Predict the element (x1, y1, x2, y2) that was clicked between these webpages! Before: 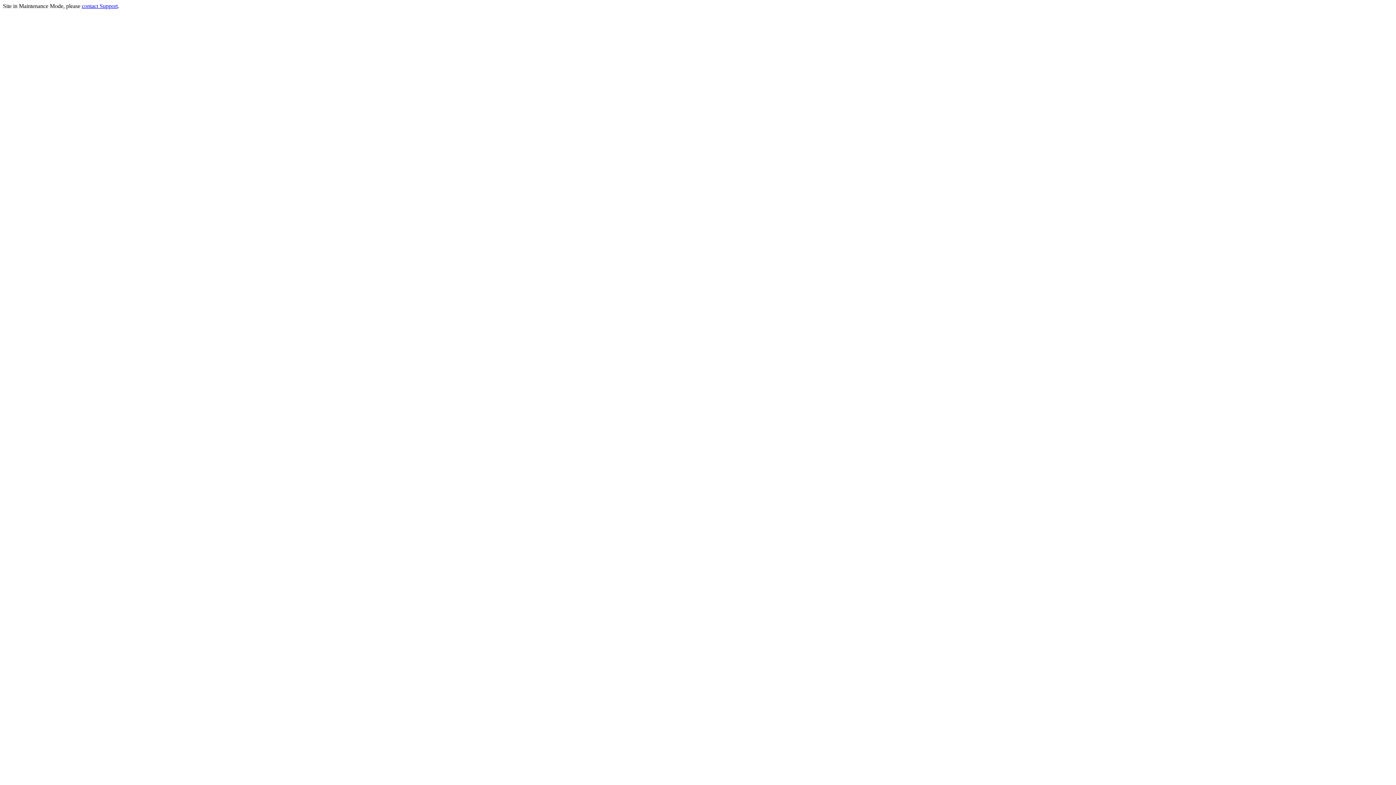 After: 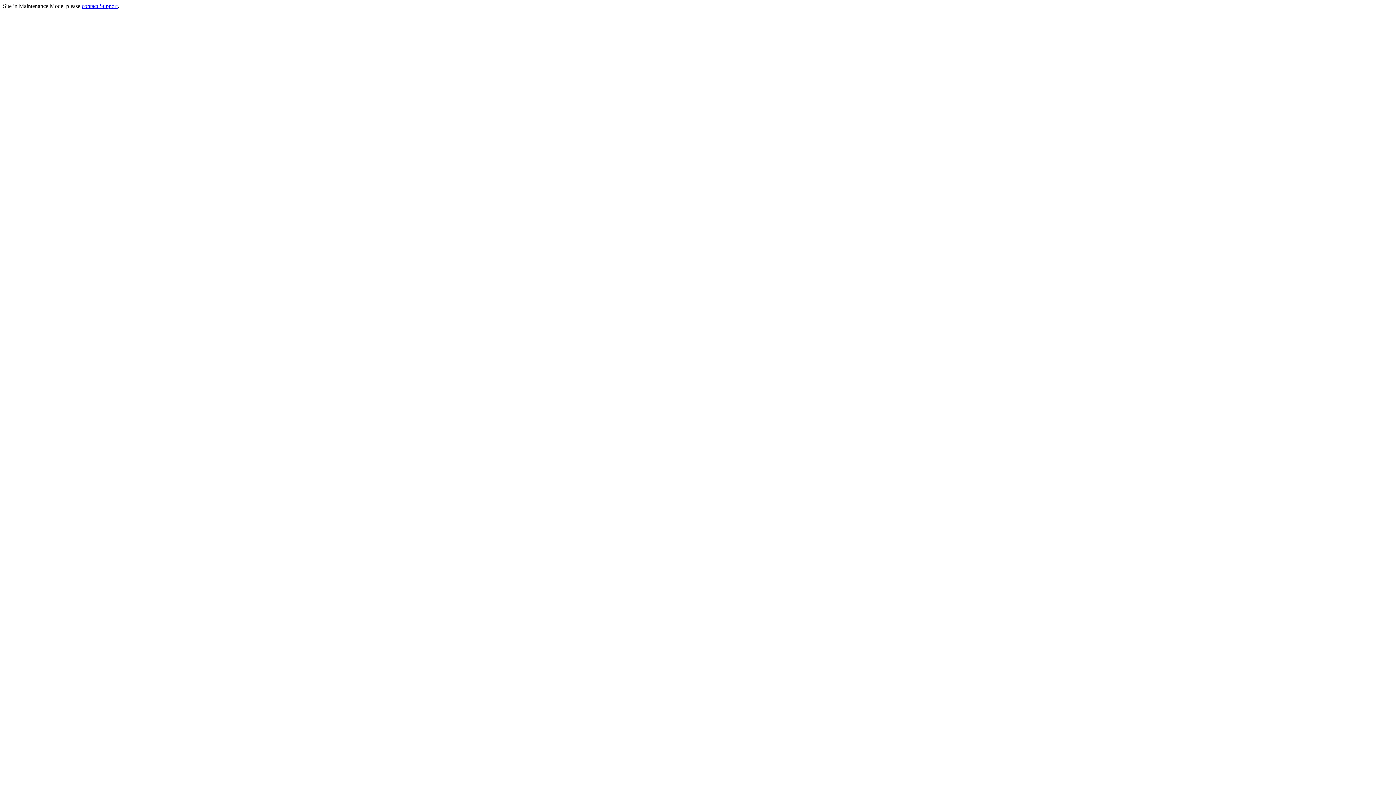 Action: label: contact Support bbox: (81, 2, 117, 9)